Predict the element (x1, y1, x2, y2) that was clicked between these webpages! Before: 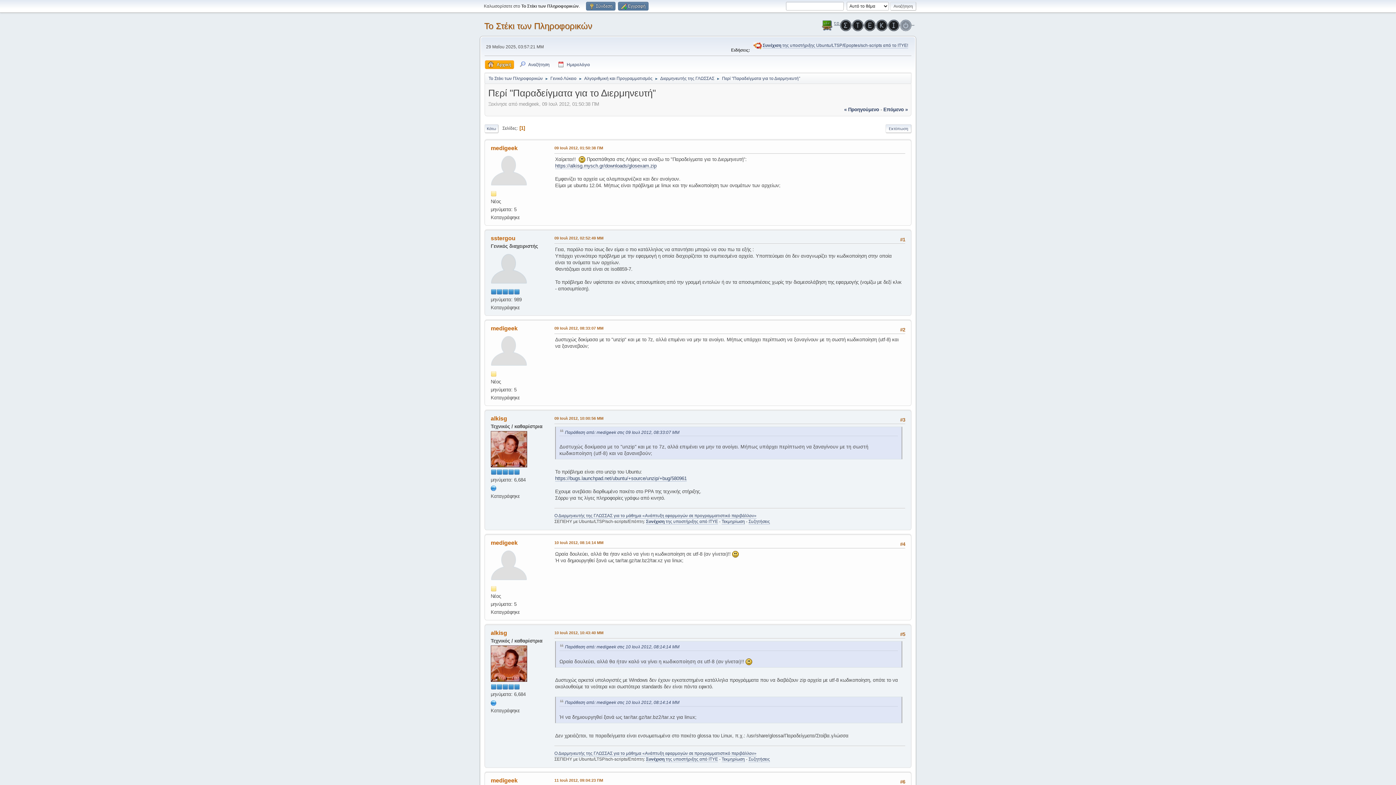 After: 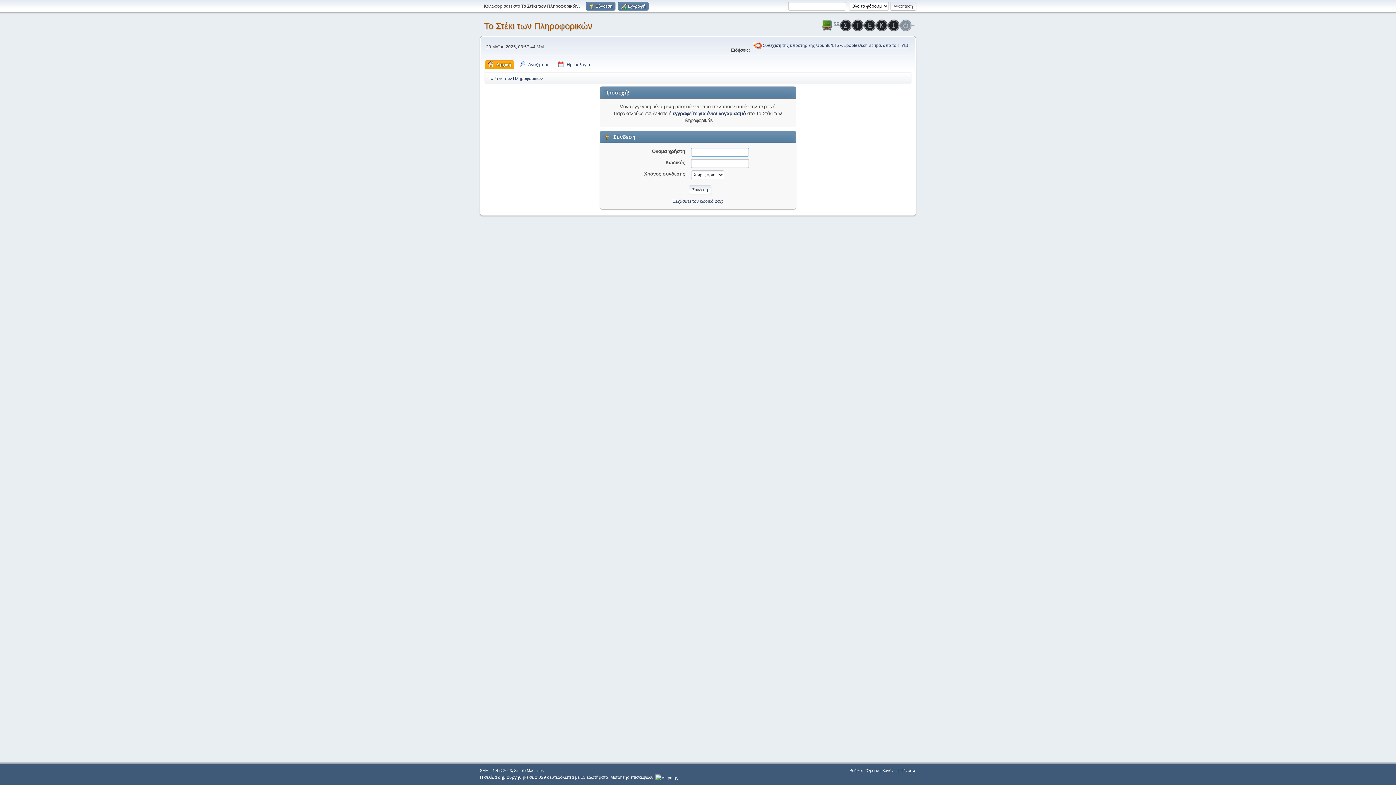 Action: bbox: (490, 265, 527, 271)